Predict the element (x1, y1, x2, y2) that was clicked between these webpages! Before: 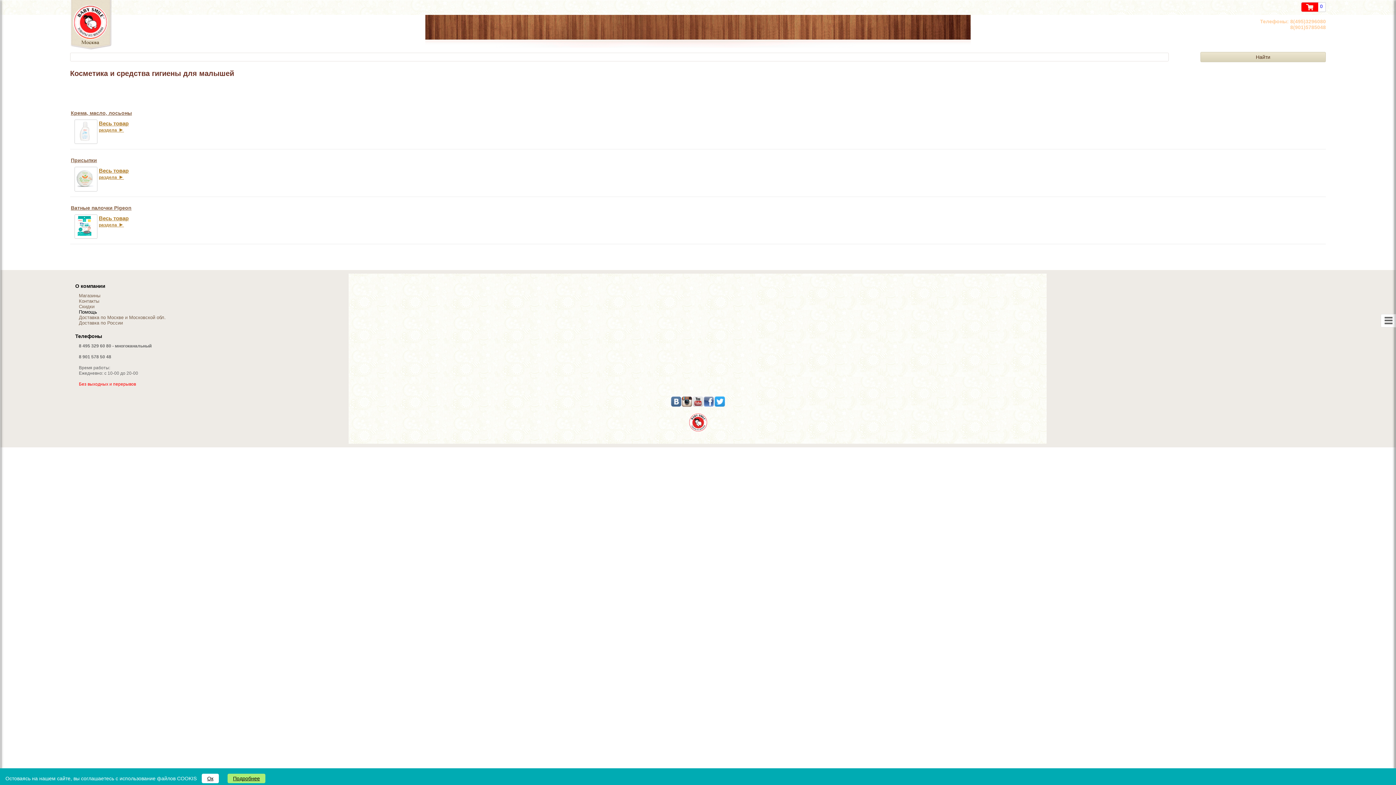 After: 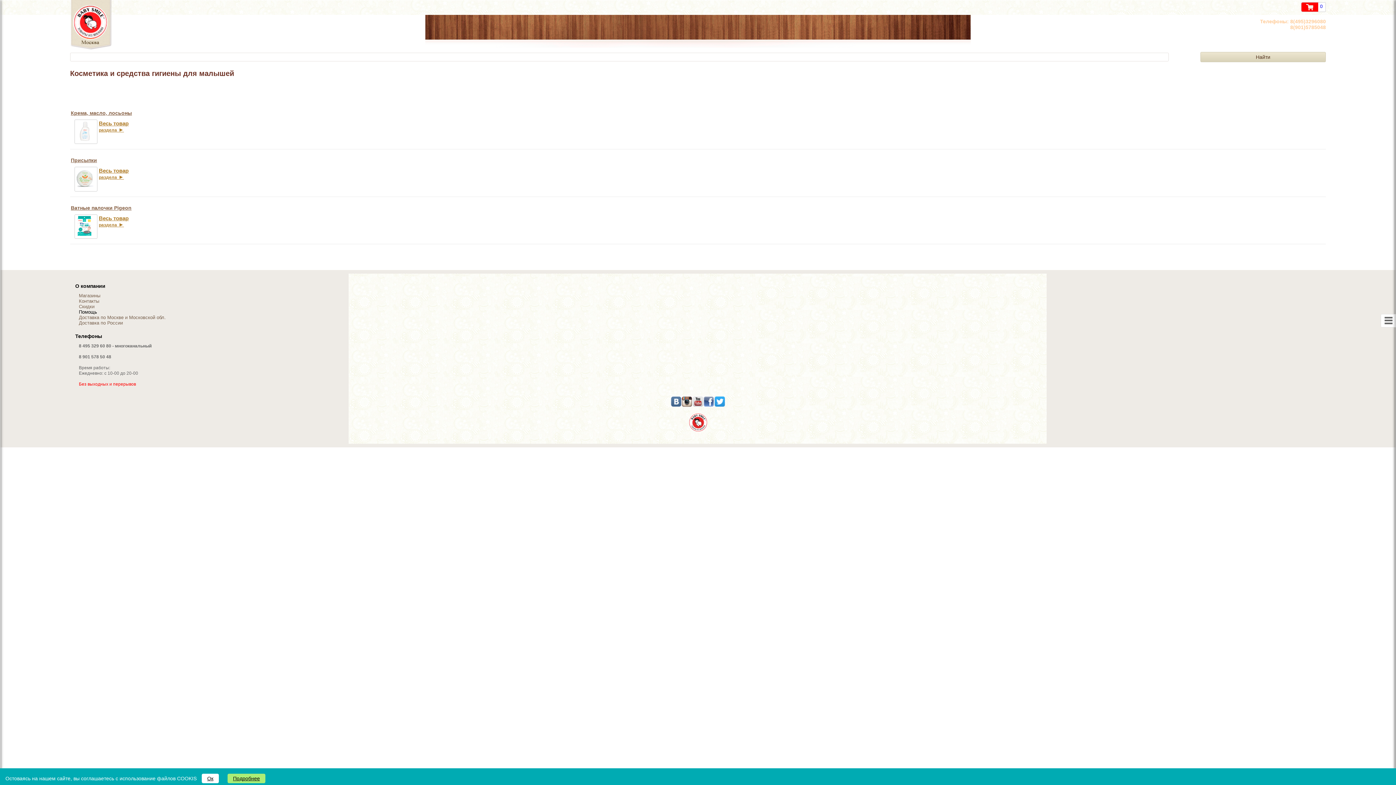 Action: bbox: (714, 402, 725, 408)